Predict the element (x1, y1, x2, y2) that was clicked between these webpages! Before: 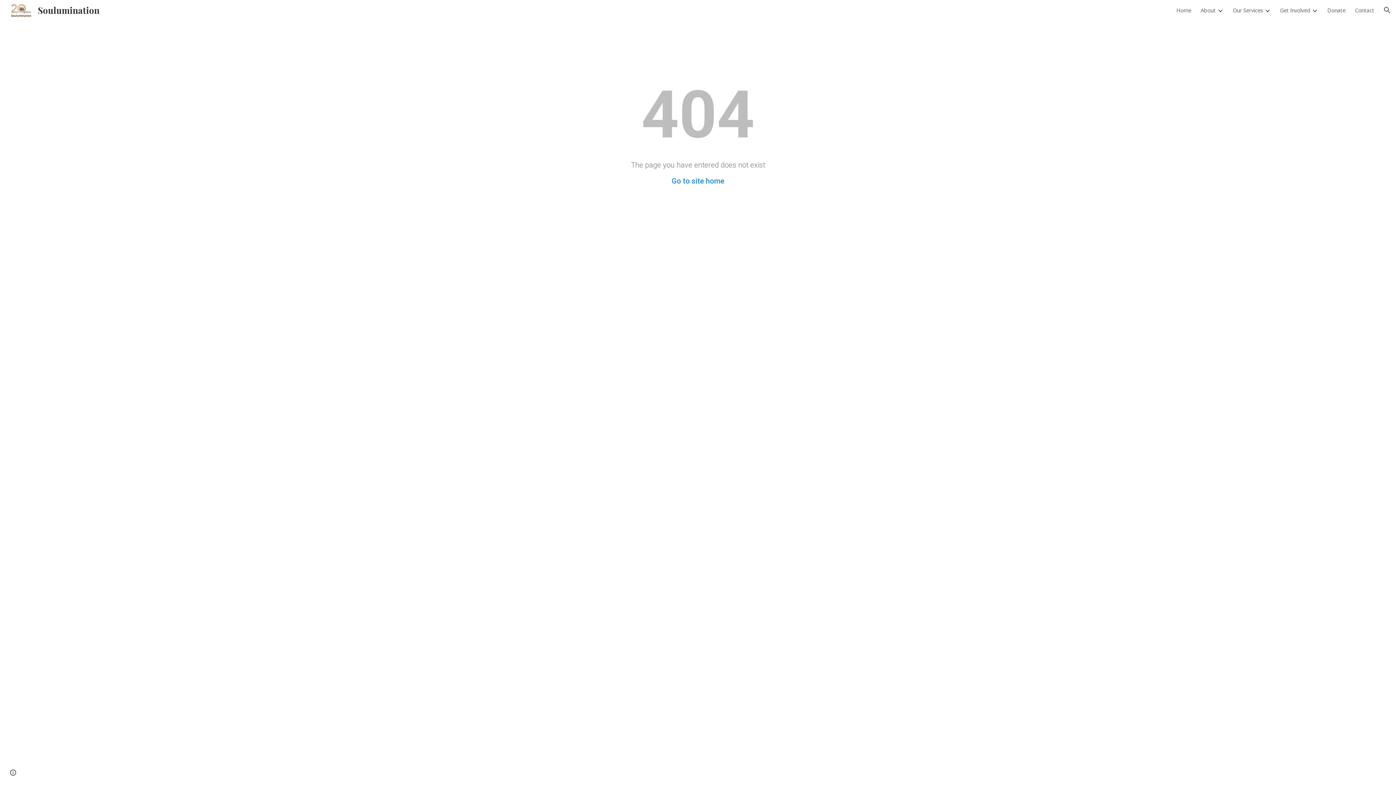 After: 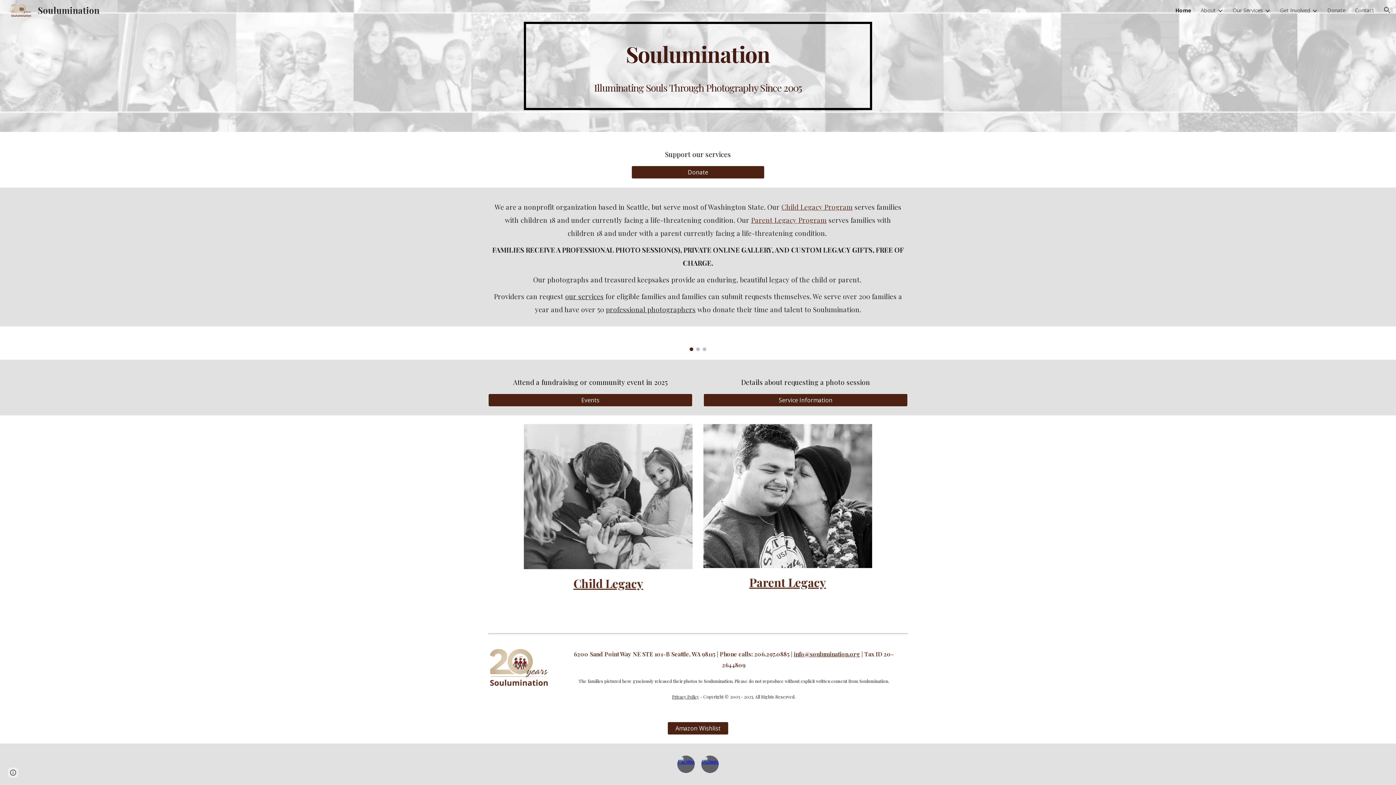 Action: label: Soulumination bbox: (5, 2, 103, 14)